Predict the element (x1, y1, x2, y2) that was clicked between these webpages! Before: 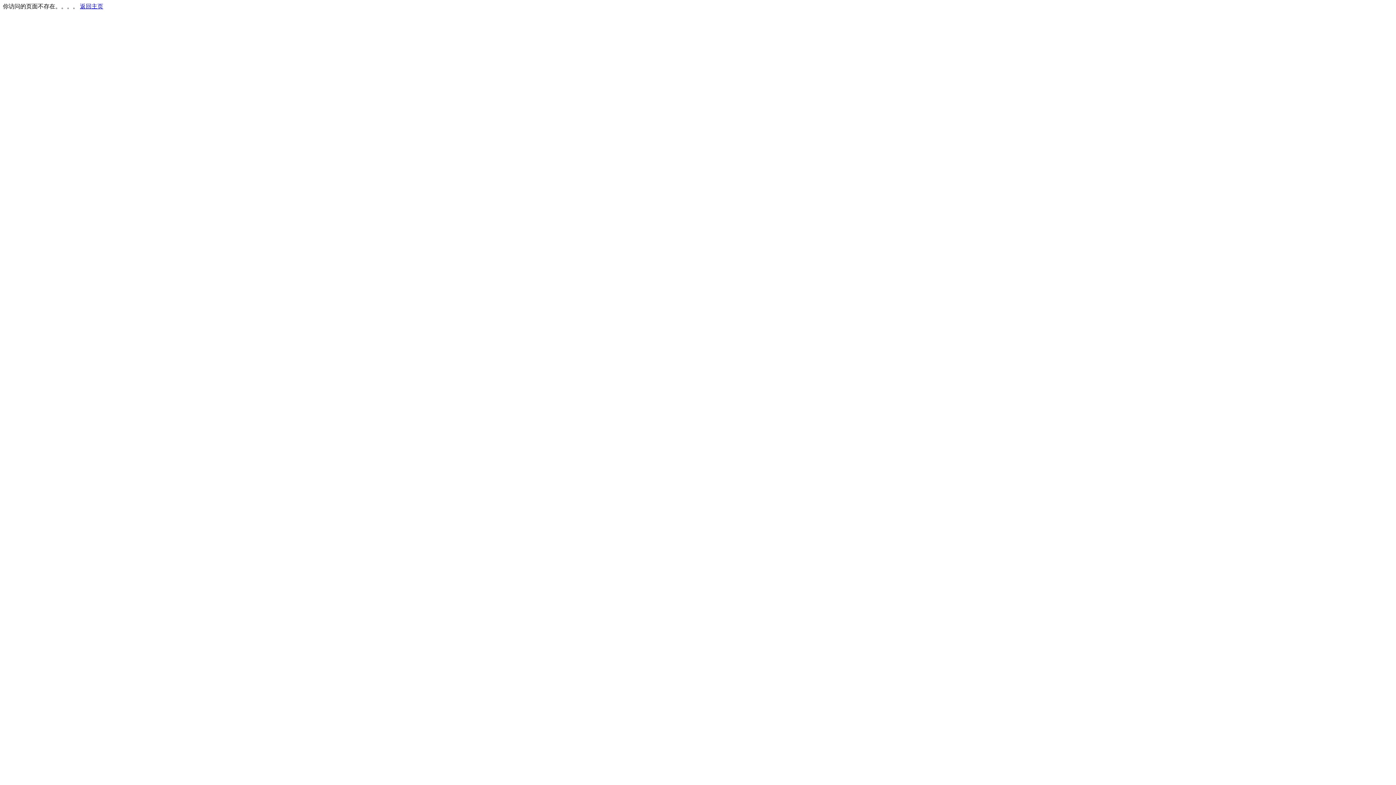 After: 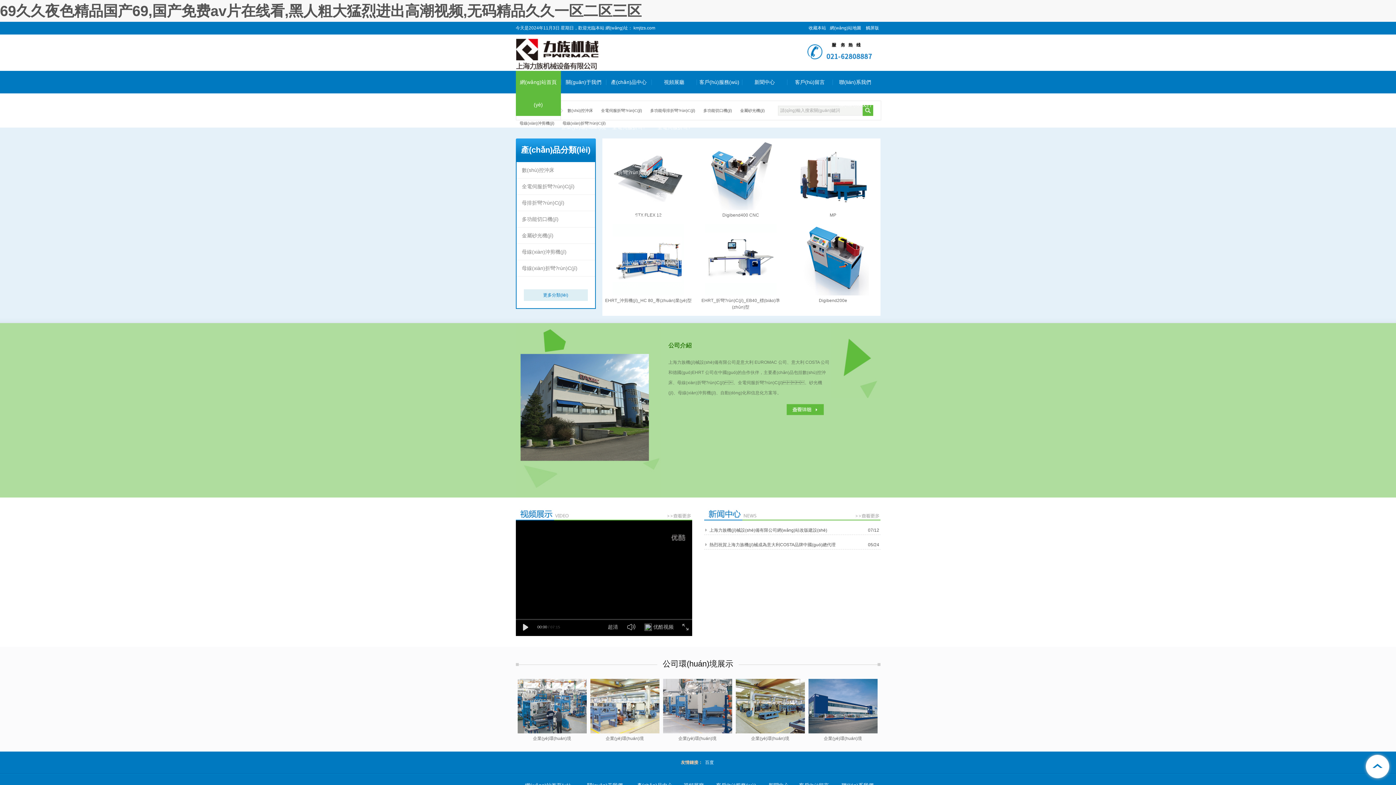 Action: label: 返回主页 bbox: (80, 3, 103, 9)